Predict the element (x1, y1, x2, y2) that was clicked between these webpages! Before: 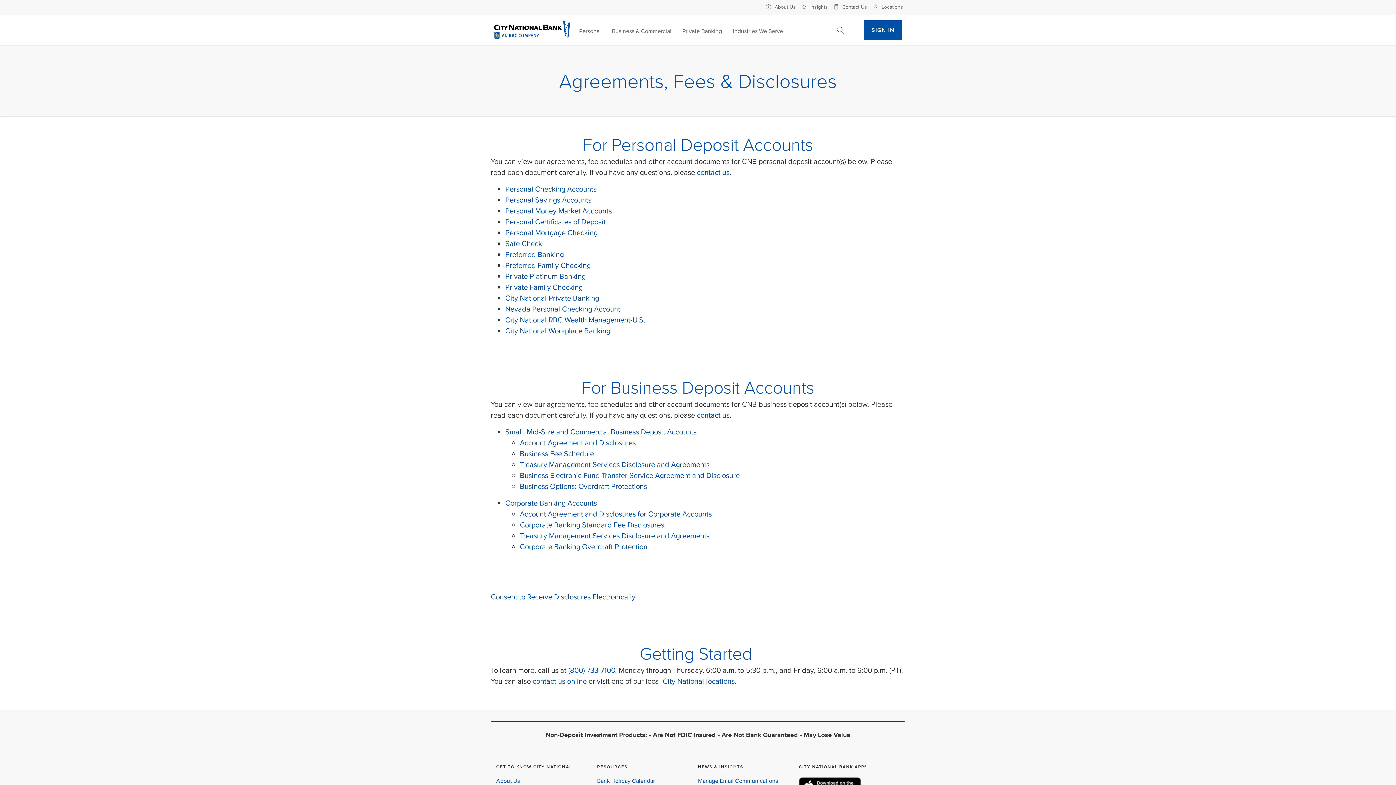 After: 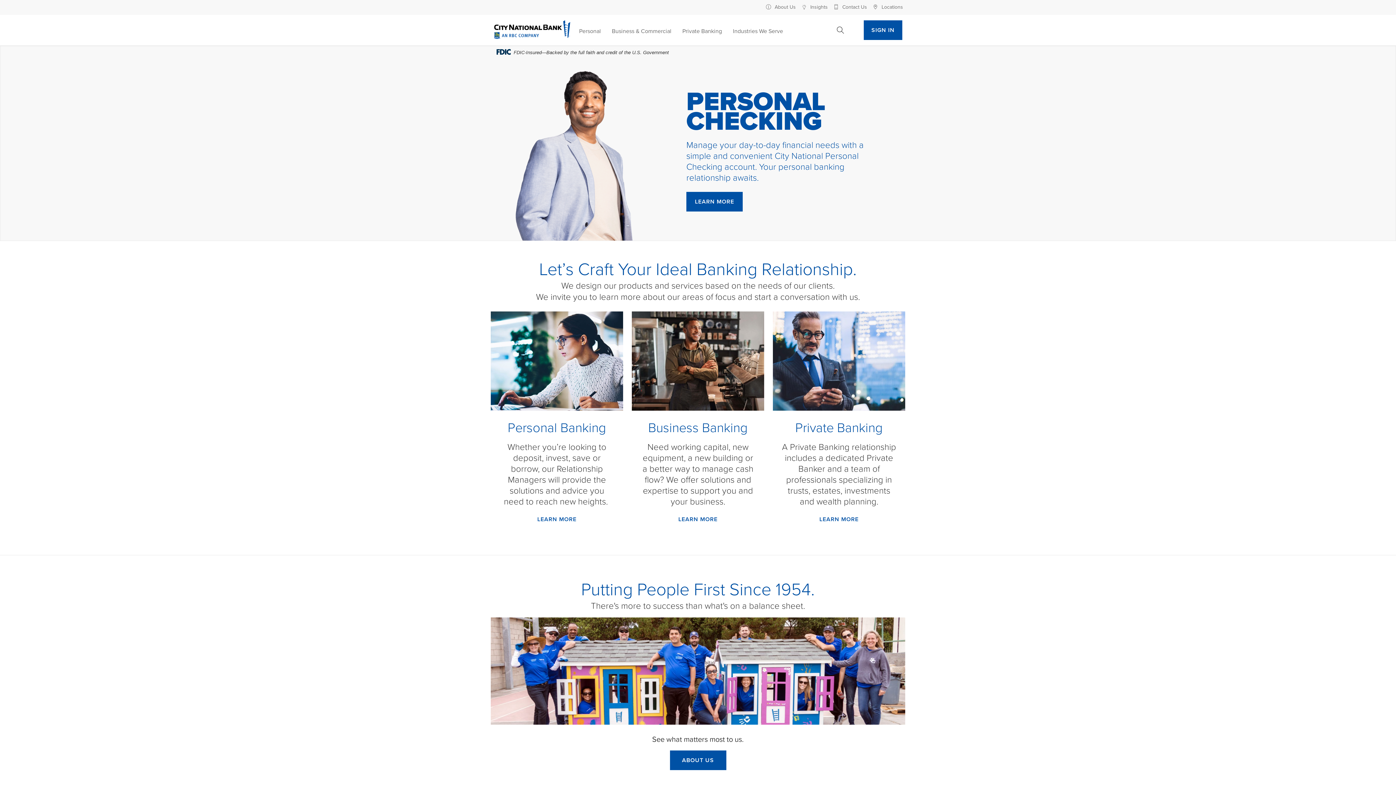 Action: bbox: (490, 32, 573, 40)